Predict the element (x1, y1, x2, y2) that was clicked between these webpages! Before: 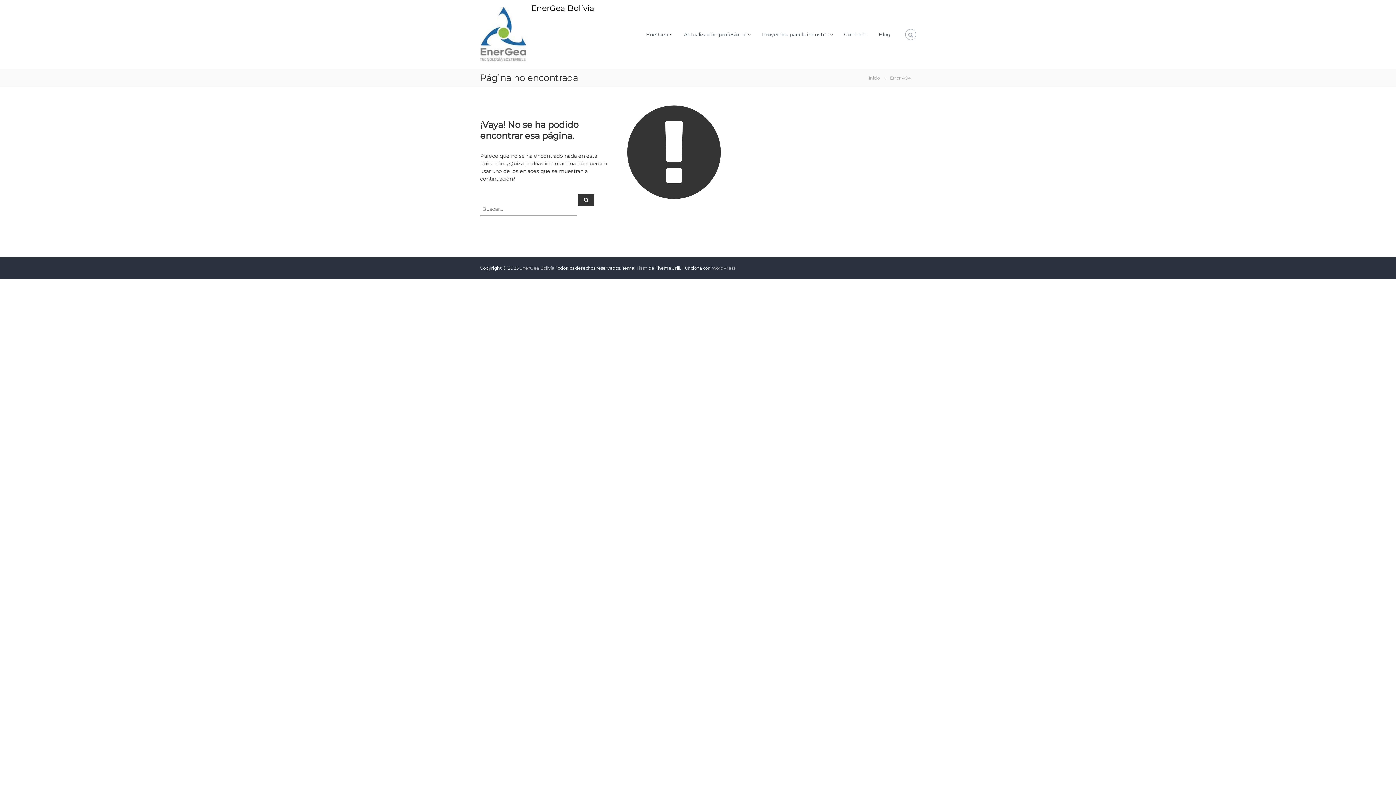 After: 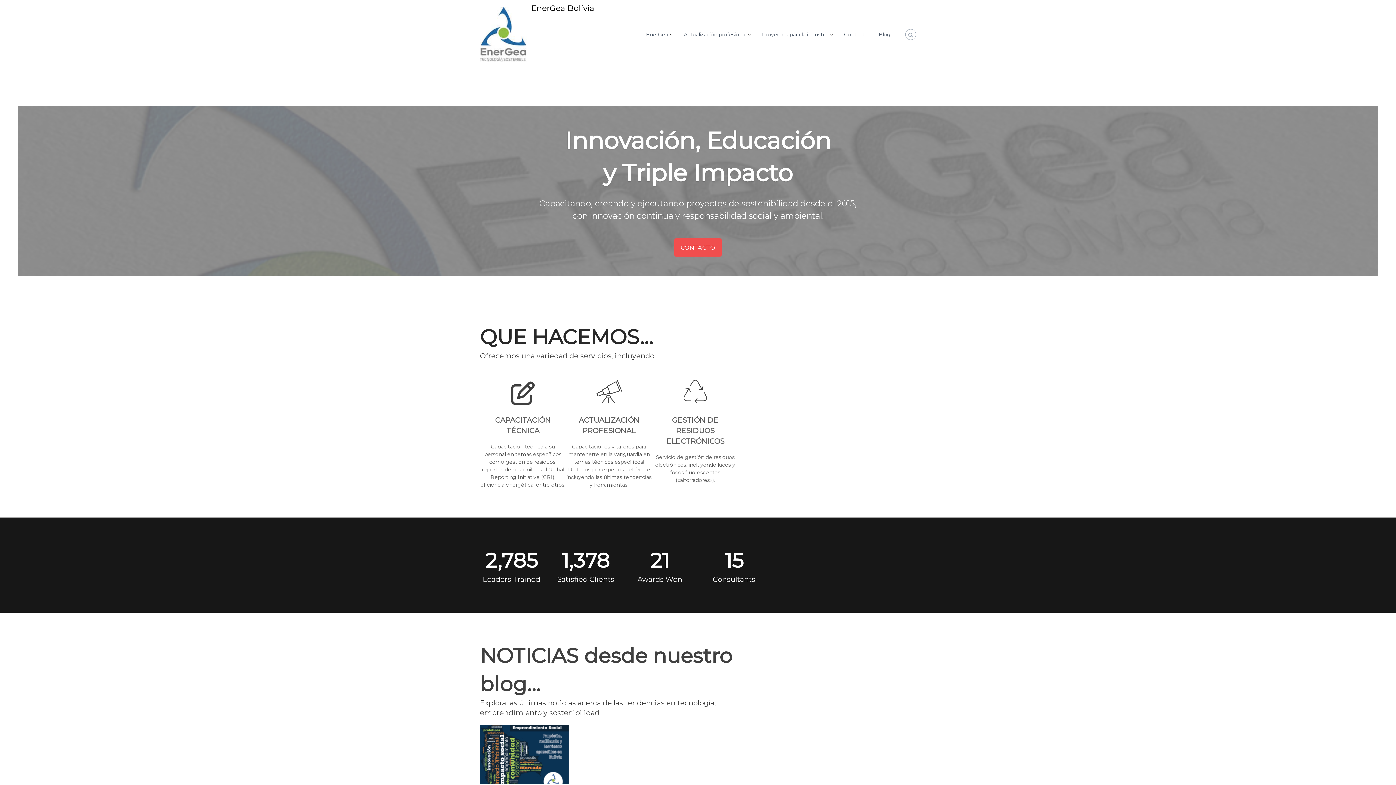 Action: bbox: (480, 30, 526, 37)